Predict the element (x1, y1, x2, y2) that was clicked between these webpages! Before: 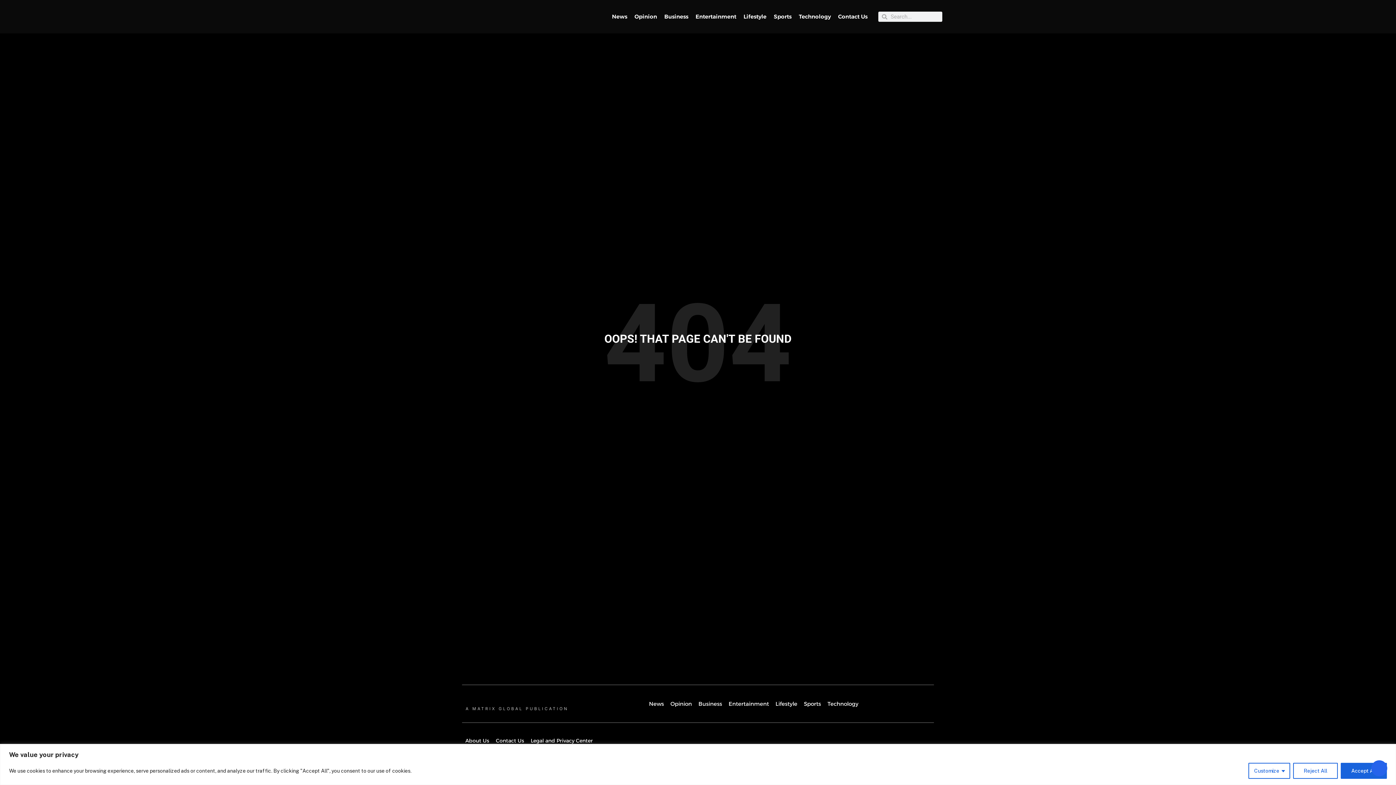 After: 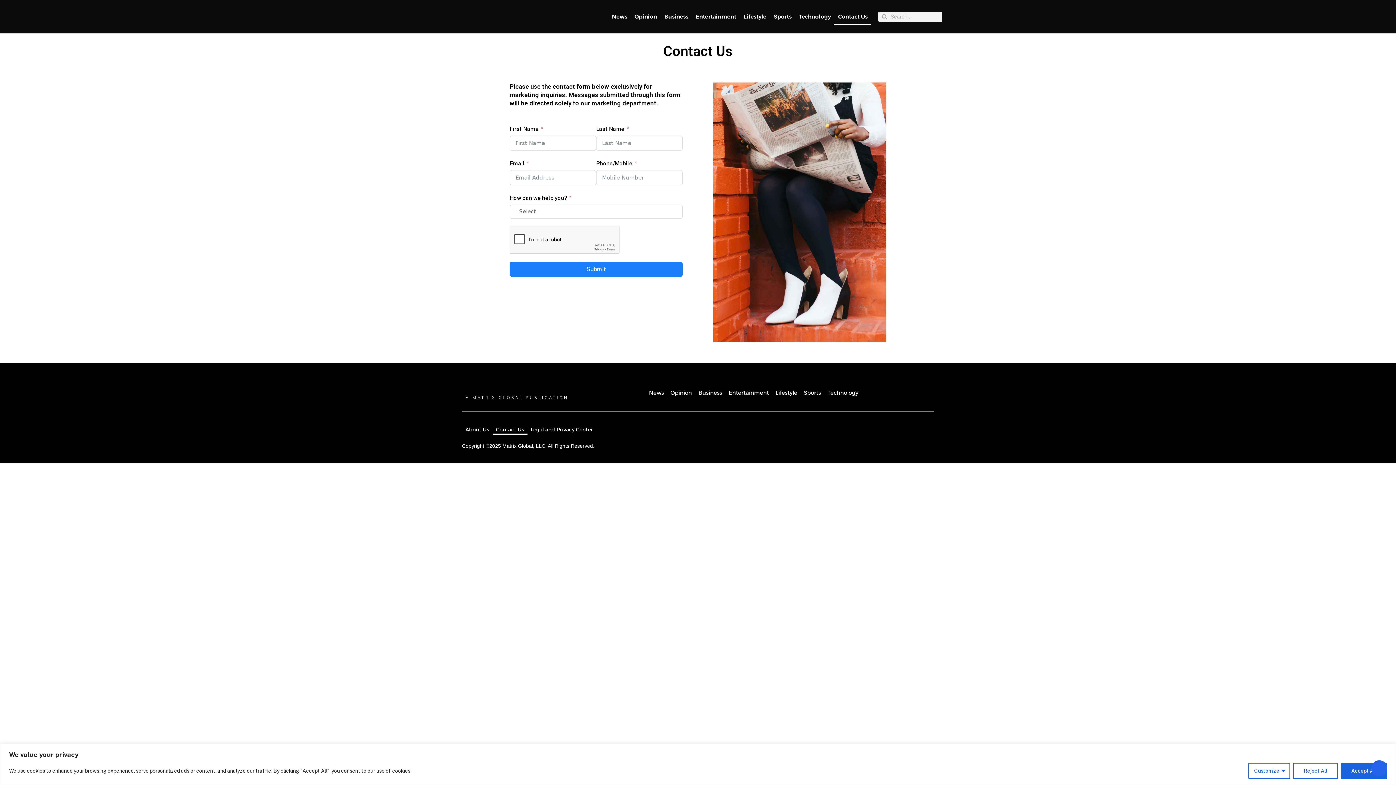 Action: bbox: (492, 736, 527, 746) label: Contact Us